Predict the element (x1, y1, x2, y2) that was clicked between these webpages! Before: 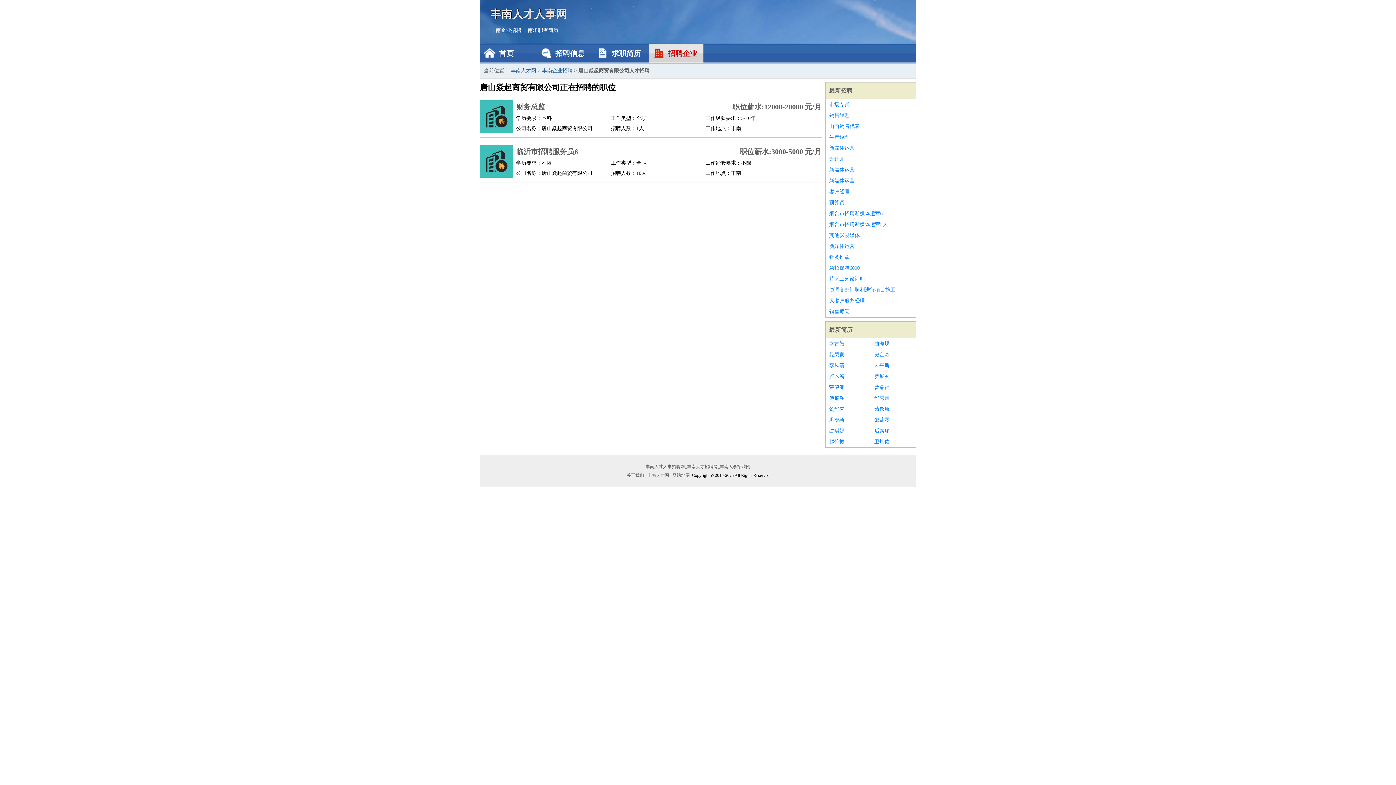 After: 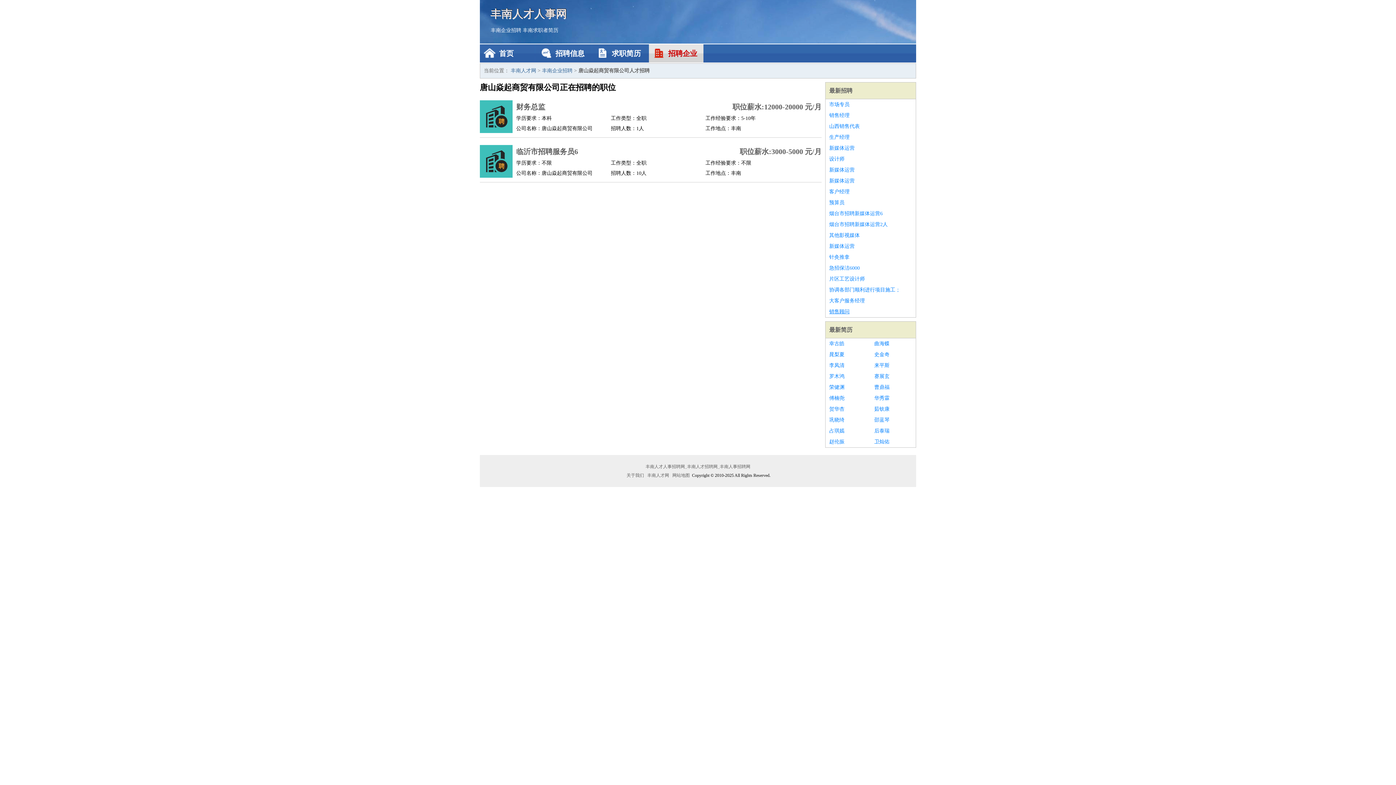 Action: bbox: (829, 306, 912, 317) label: 销售顾问